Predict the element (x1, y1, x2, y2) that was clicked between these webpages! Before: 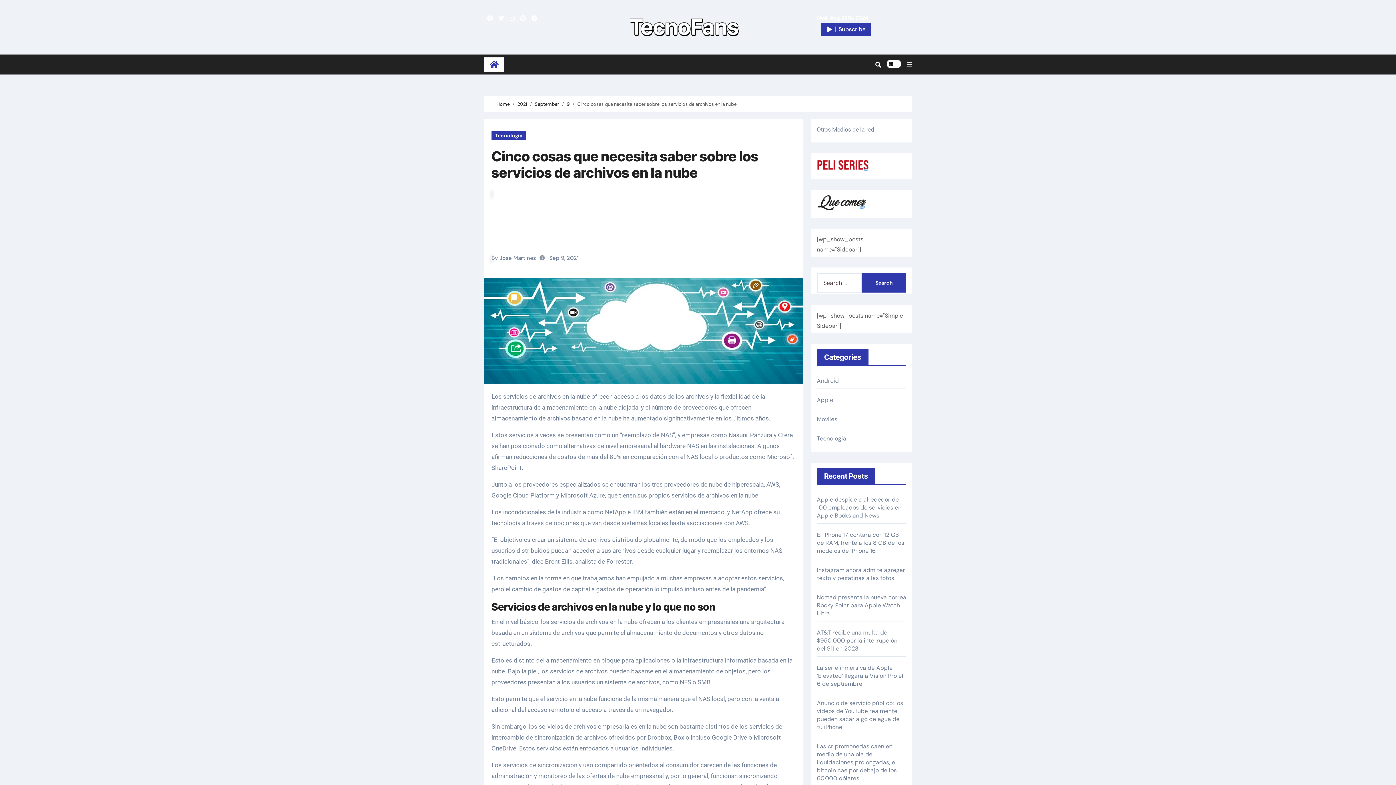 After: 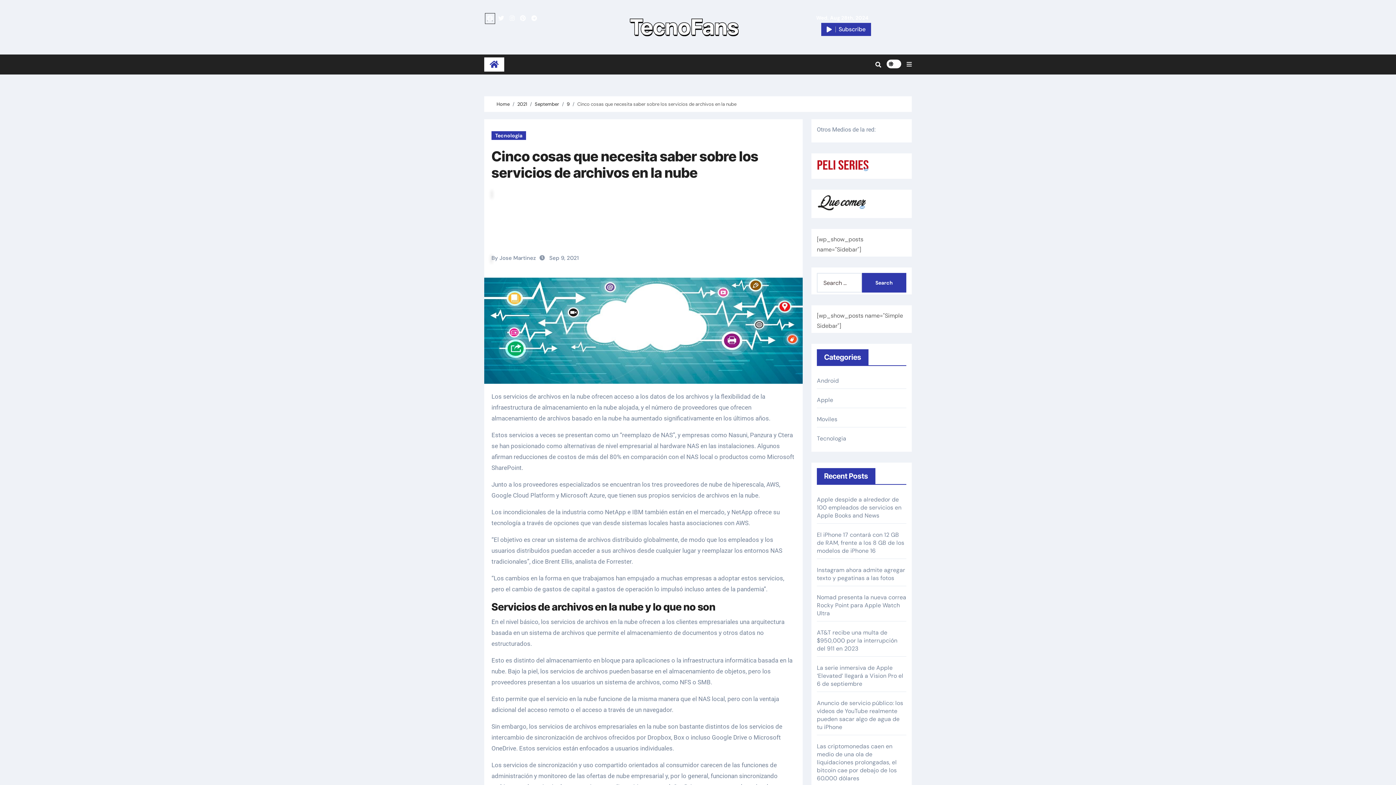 Action: bbox: (485, 13, 494, 23)